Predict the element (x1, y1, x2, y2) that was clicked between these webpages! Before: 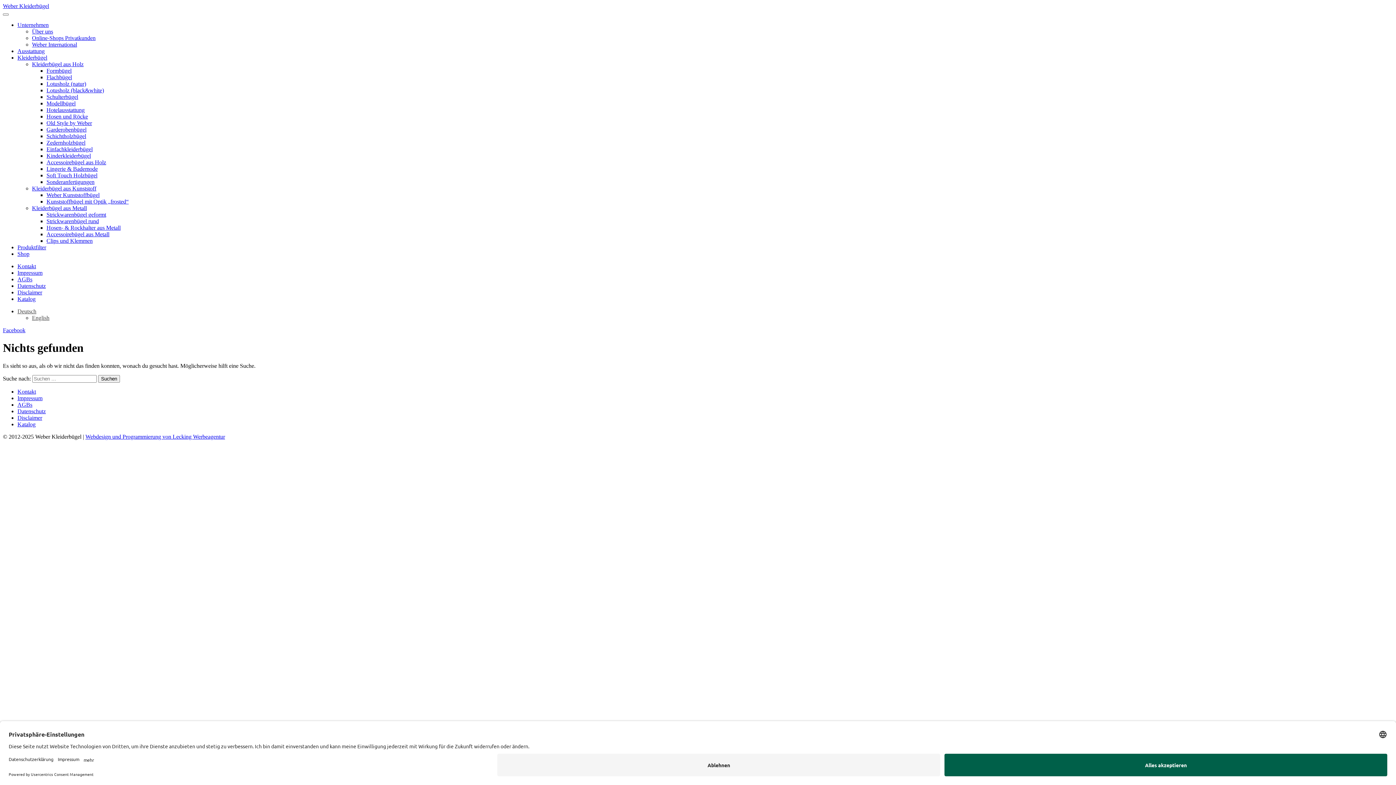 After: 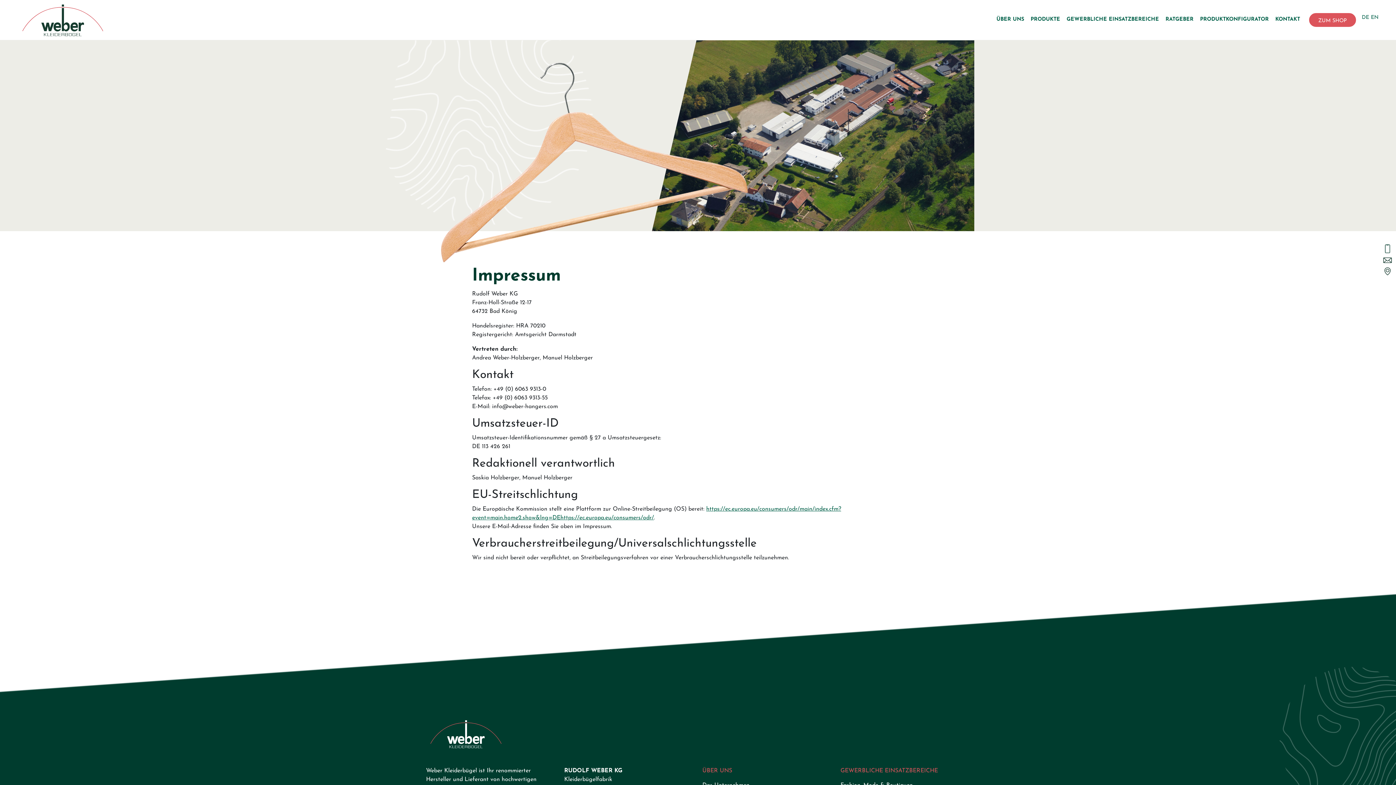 Action: label: Disclaimer bbox: (17, 289, 42, 295)